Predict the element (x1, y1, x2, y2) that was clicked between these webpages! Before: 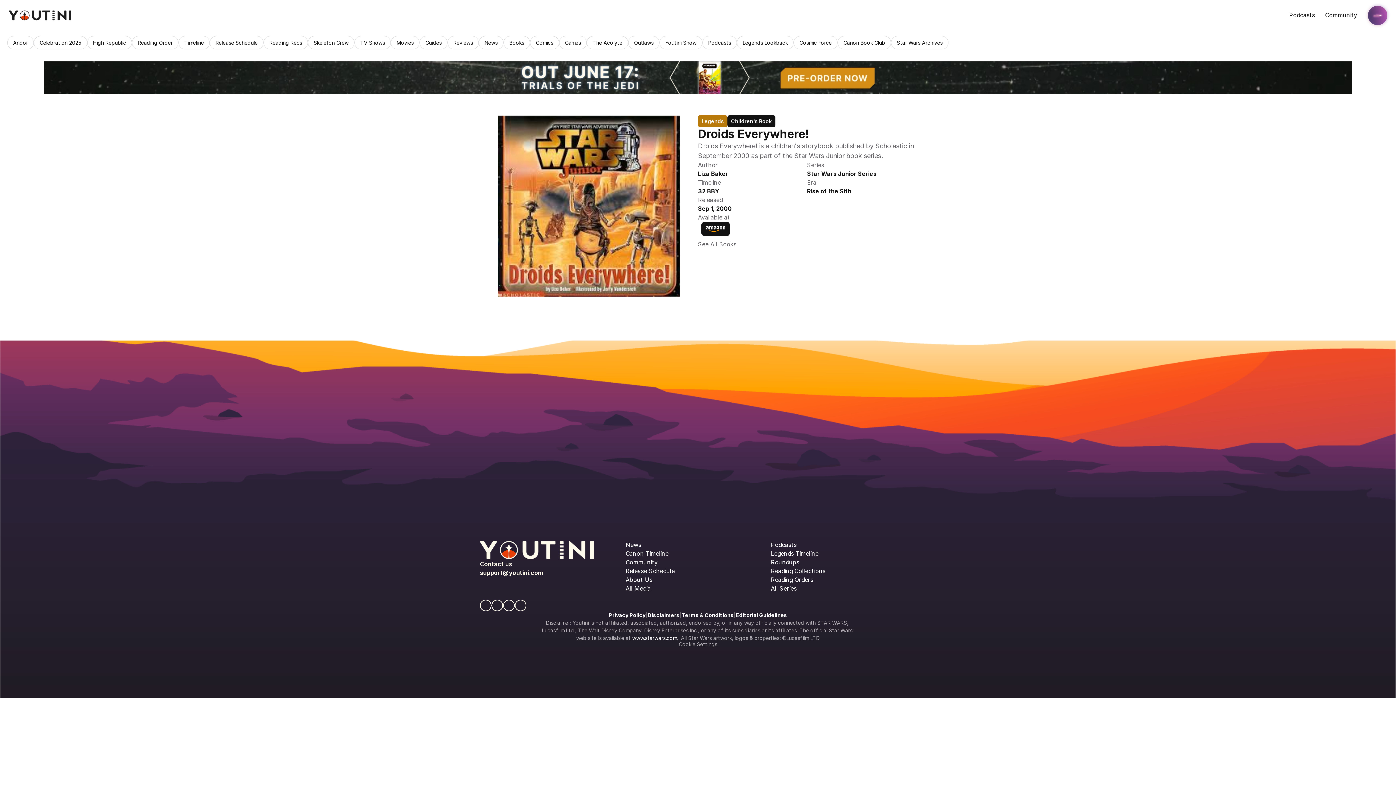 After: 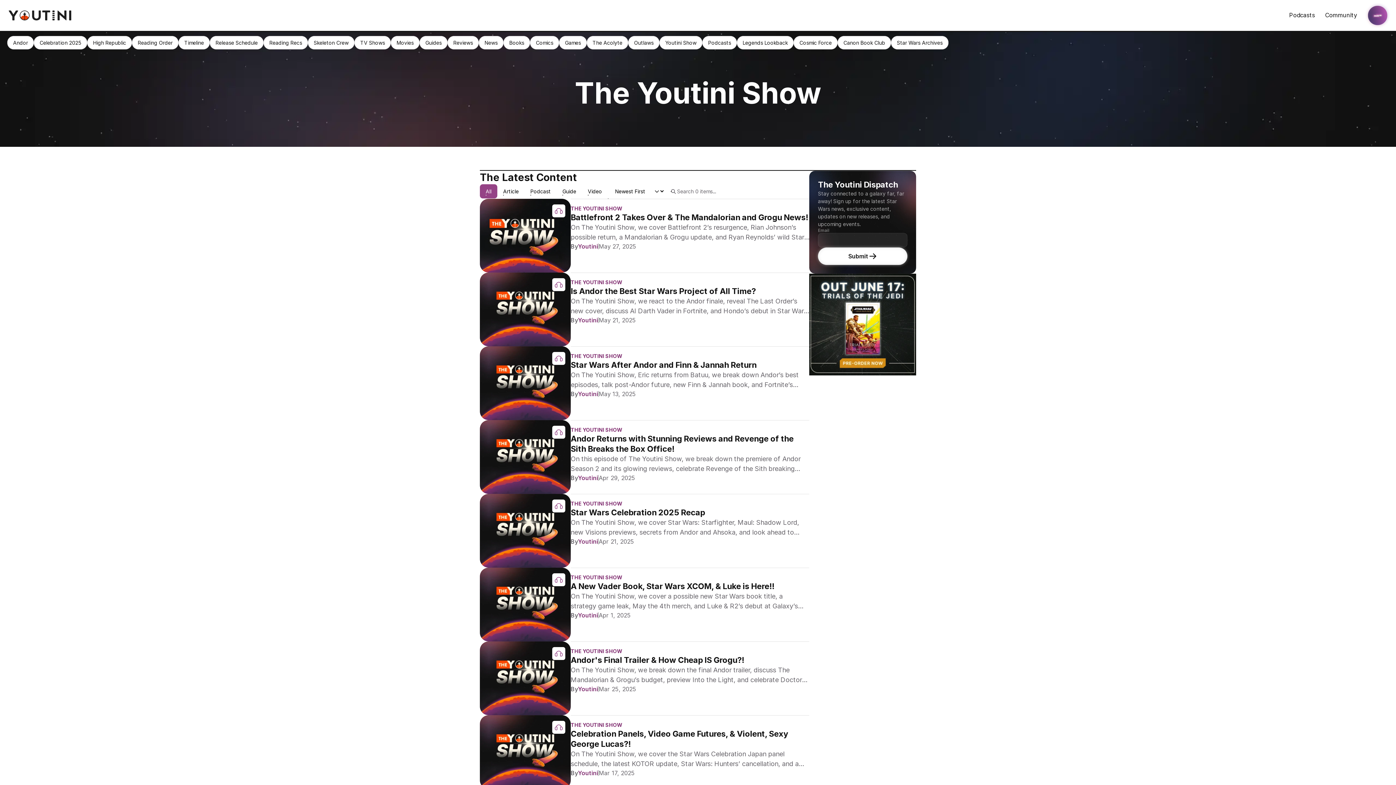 Action: label: Youtini Show bbox: (659, 35, 702, 49)